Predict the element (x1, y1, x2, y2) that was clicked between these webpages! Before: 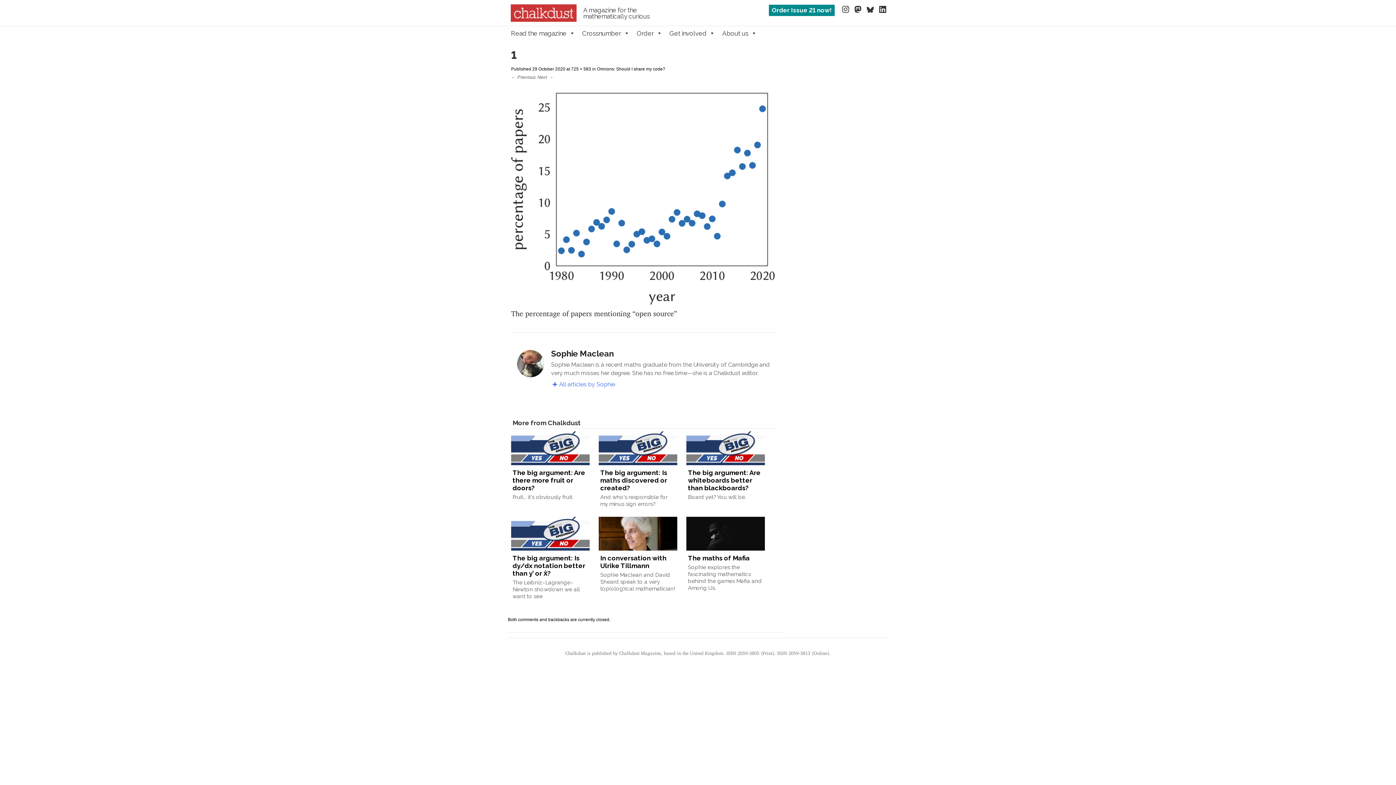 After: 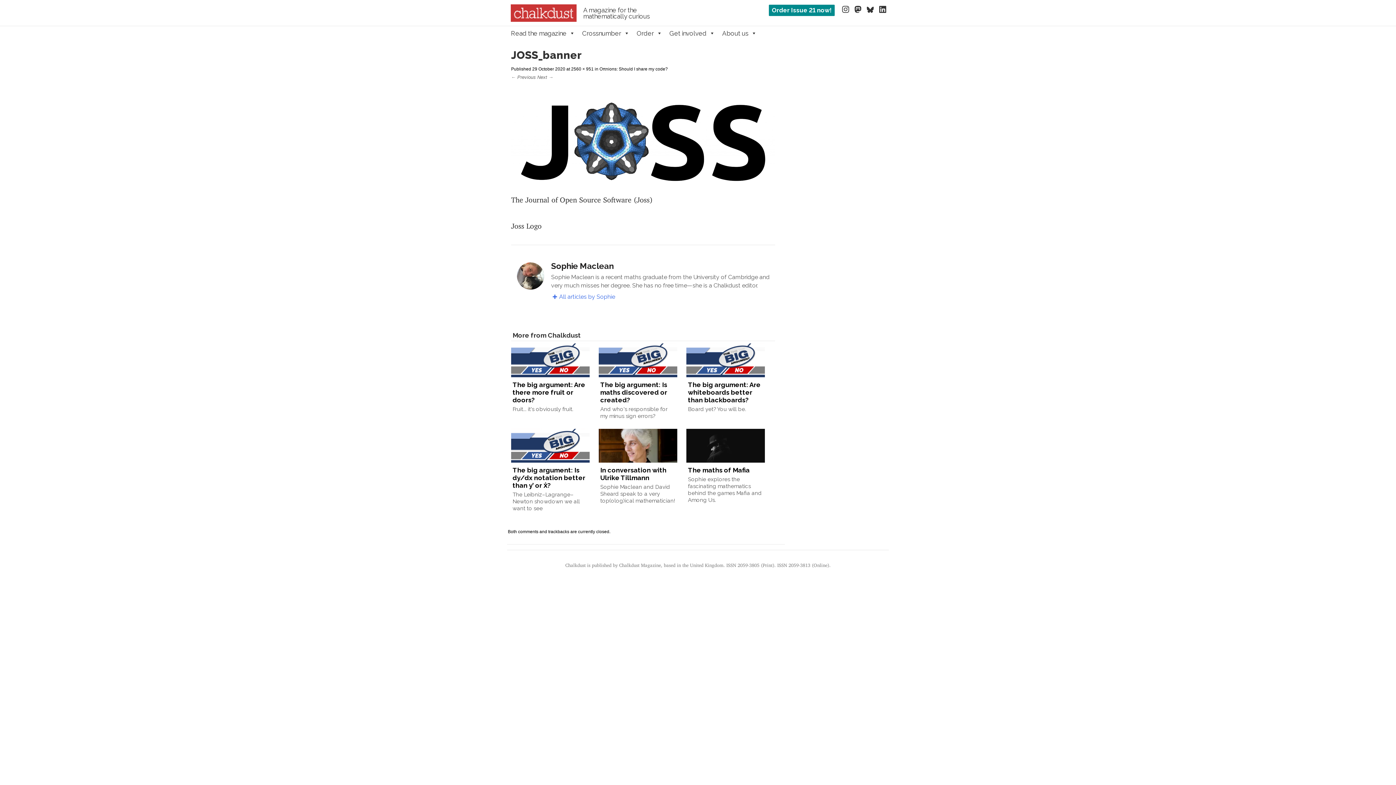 Action: bbox: (511, 297, 774, 303)